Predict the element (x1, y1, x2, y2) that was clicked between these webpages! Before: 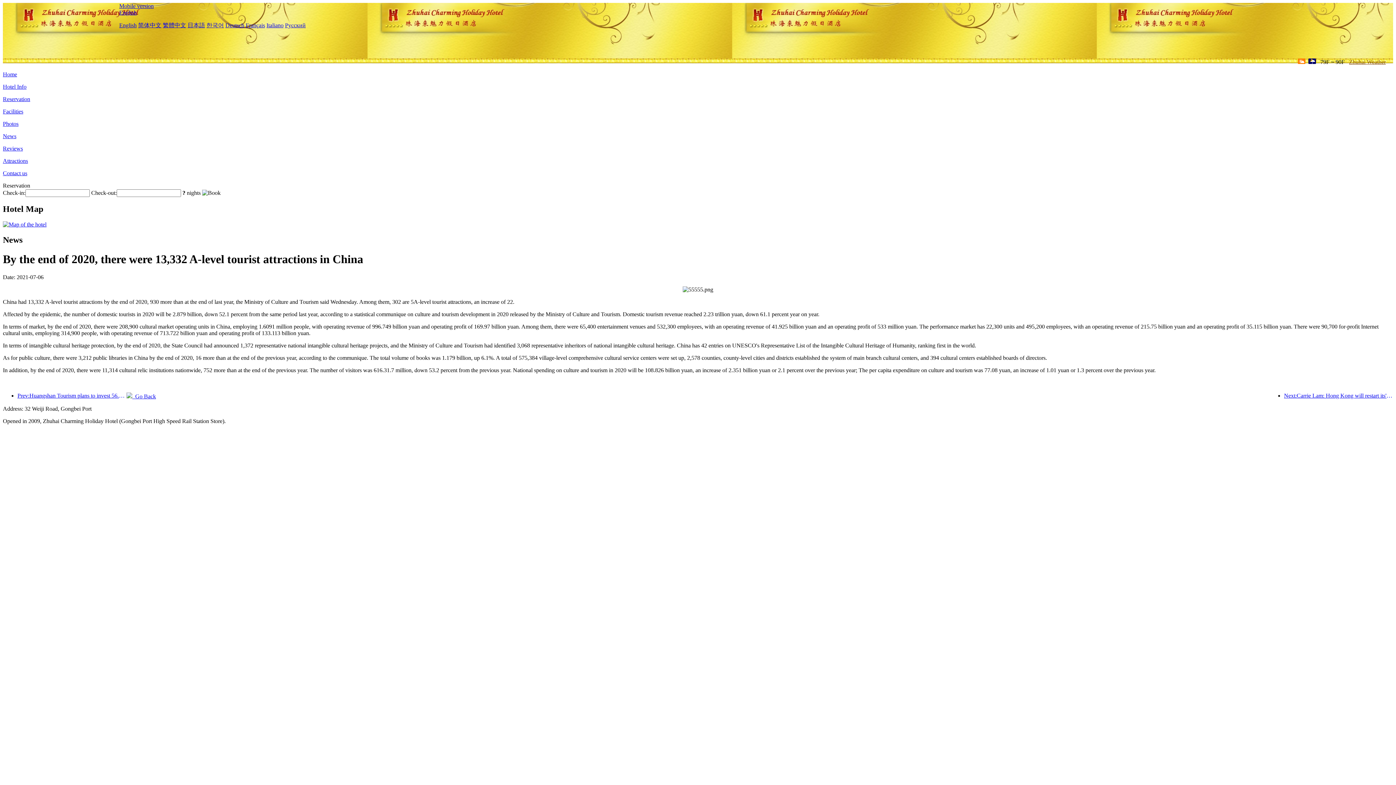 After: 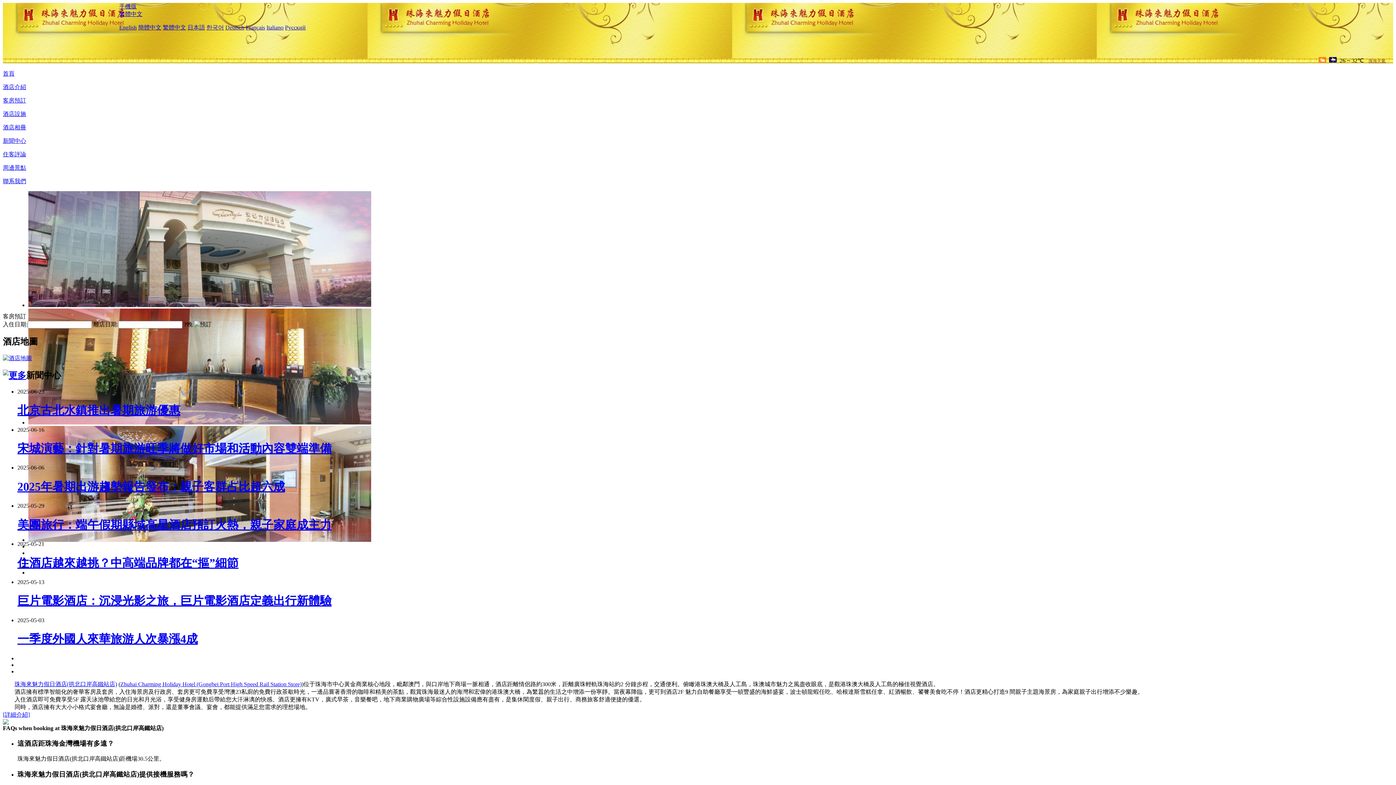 Action: label: 繁體中文 bbox: (162, 22, 186, 28)